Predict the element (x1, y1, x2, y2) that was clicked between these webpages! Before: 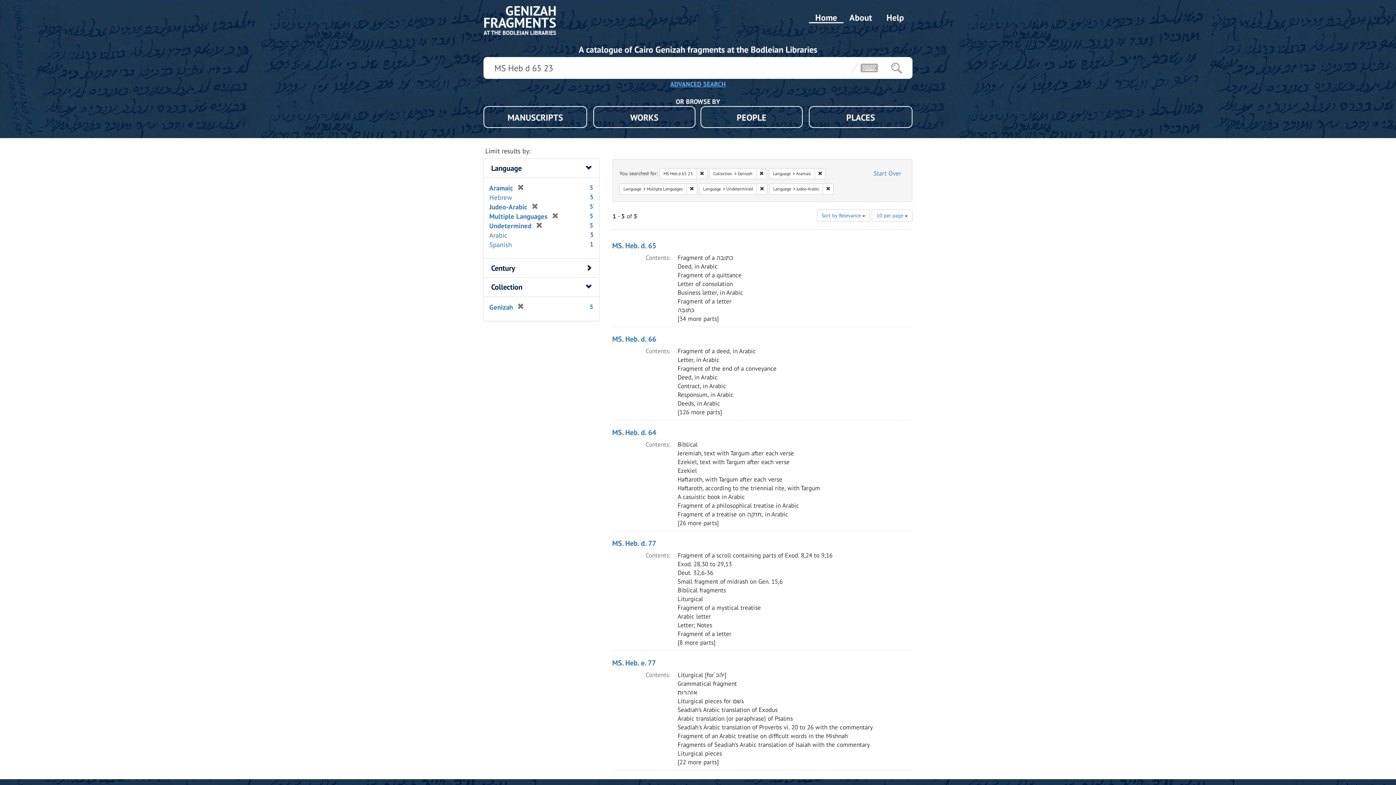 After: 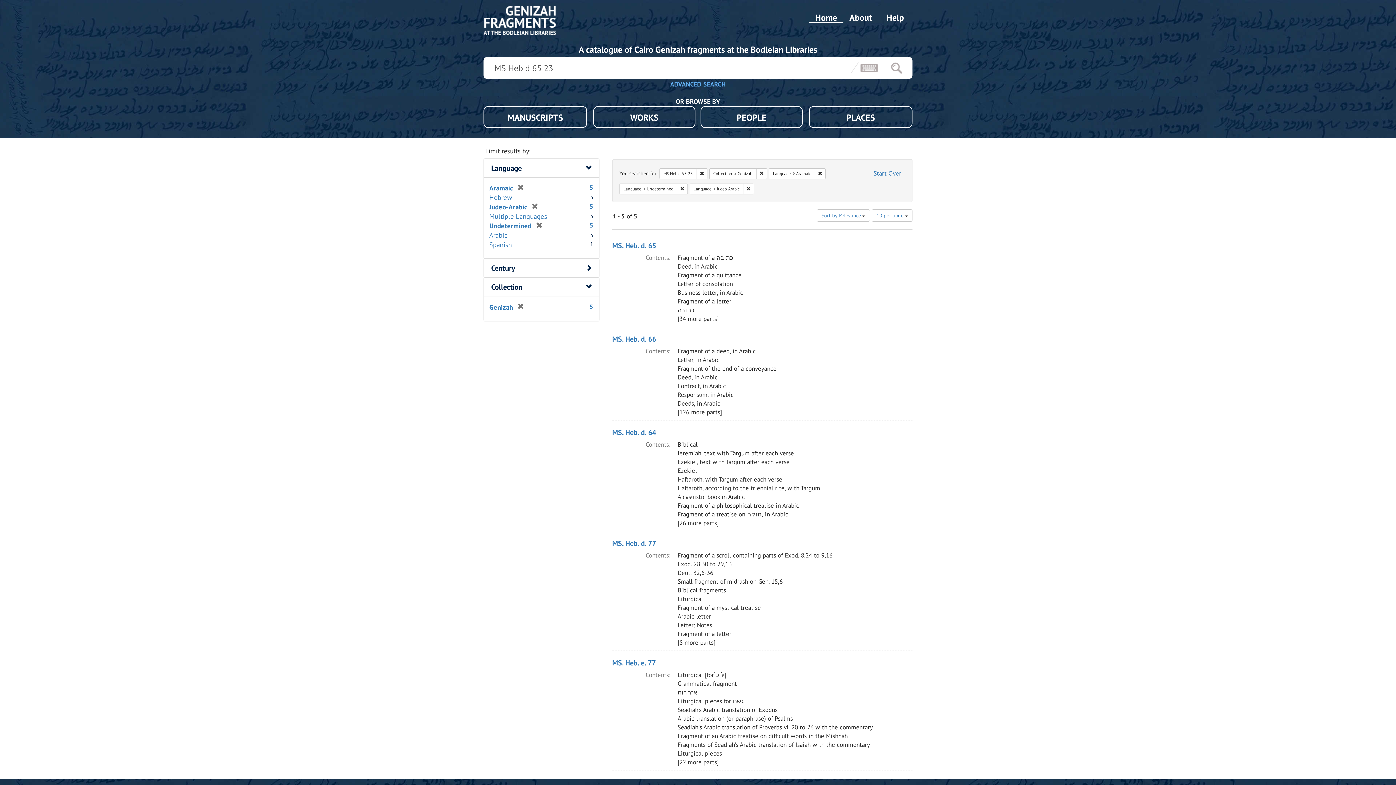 Action: label: Remove constraint Language: Multiple Languages bbox: (686, 183, 697, 194)